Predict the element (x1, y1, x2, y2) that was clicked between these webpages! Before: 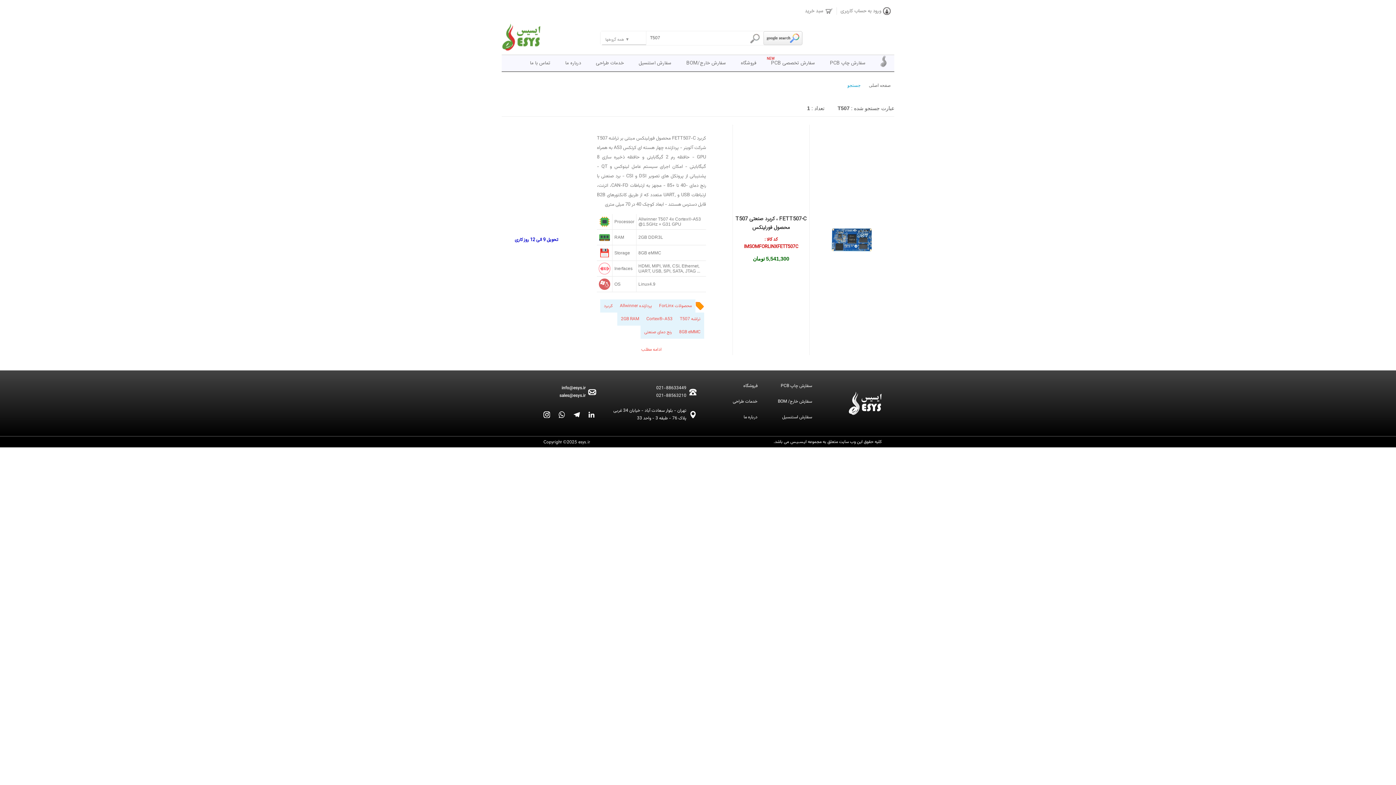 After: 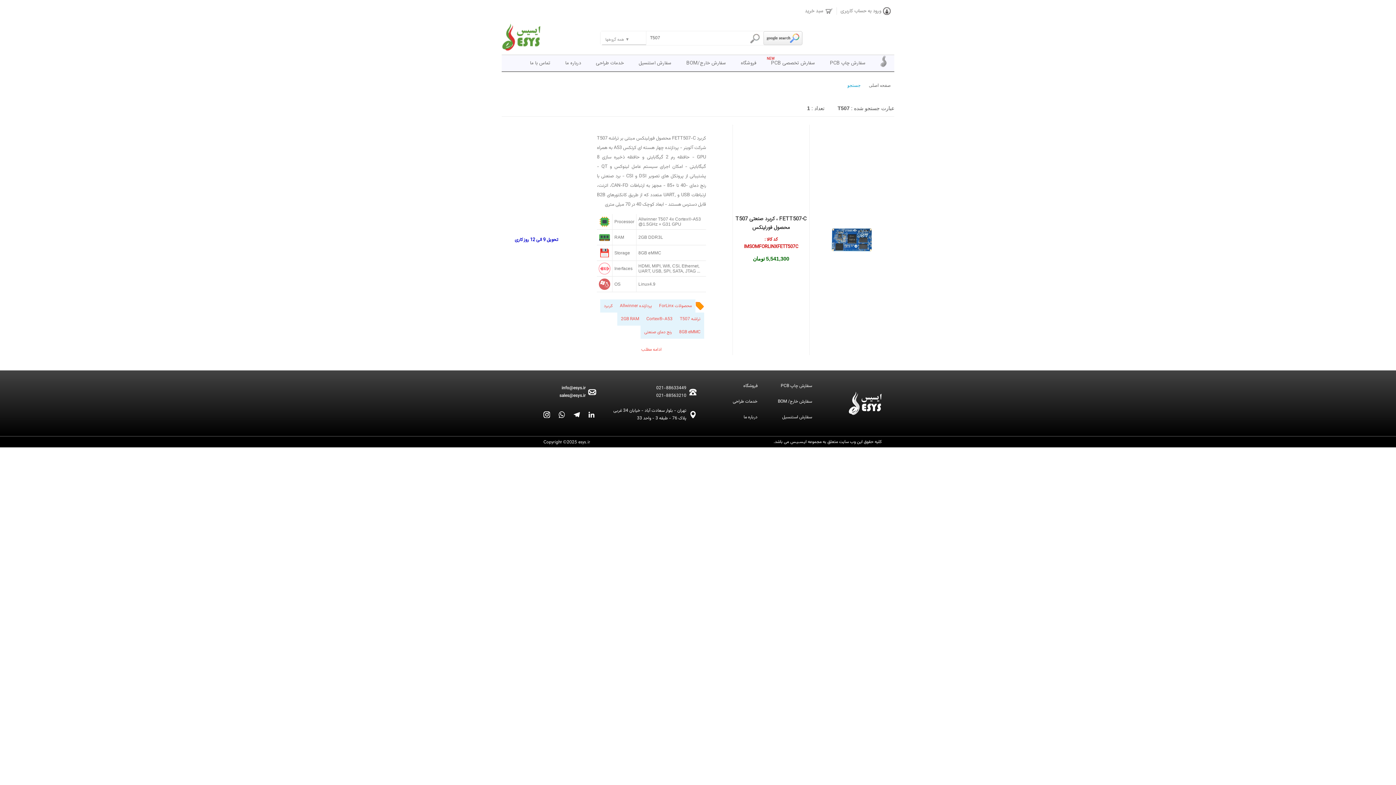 Action: bbox: (511, 384, 585, 392) label: info@esys.ir